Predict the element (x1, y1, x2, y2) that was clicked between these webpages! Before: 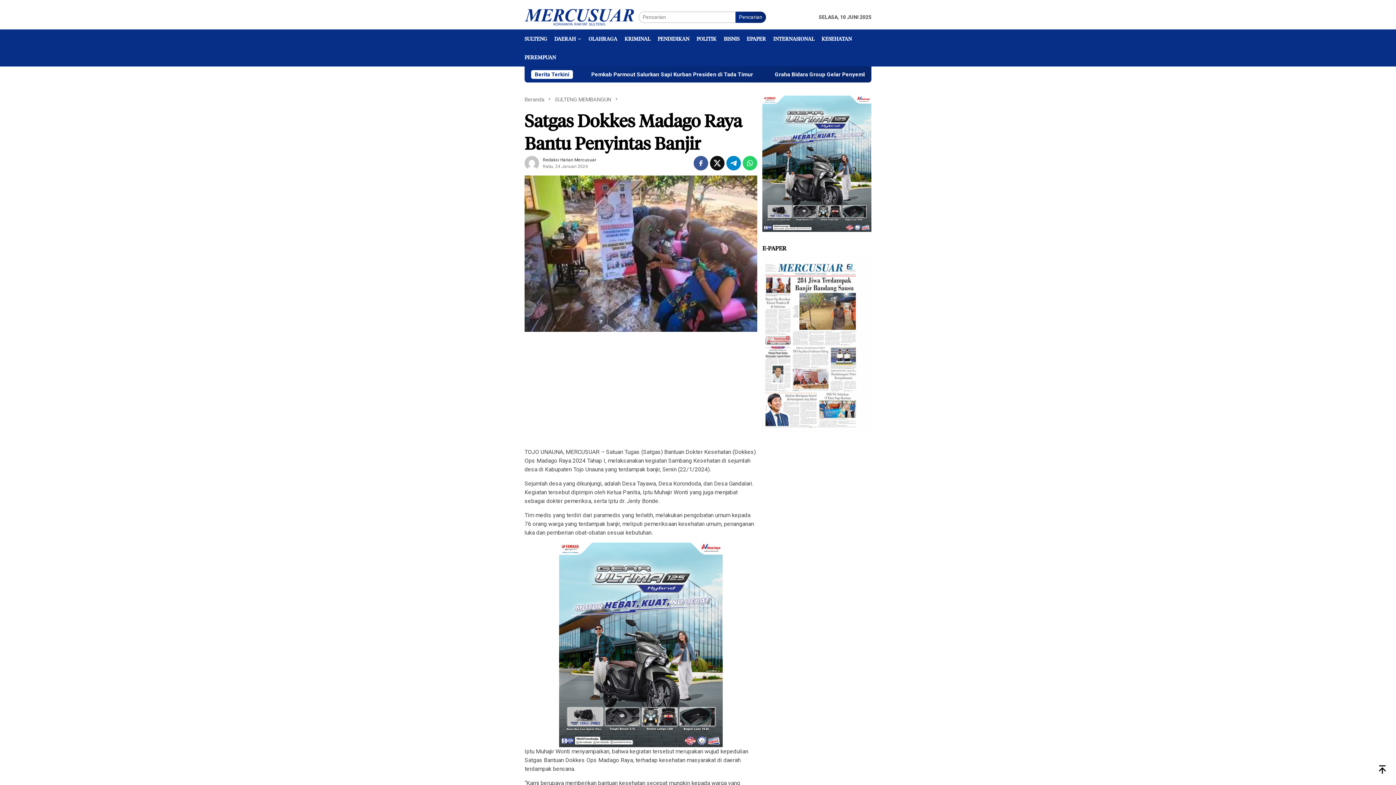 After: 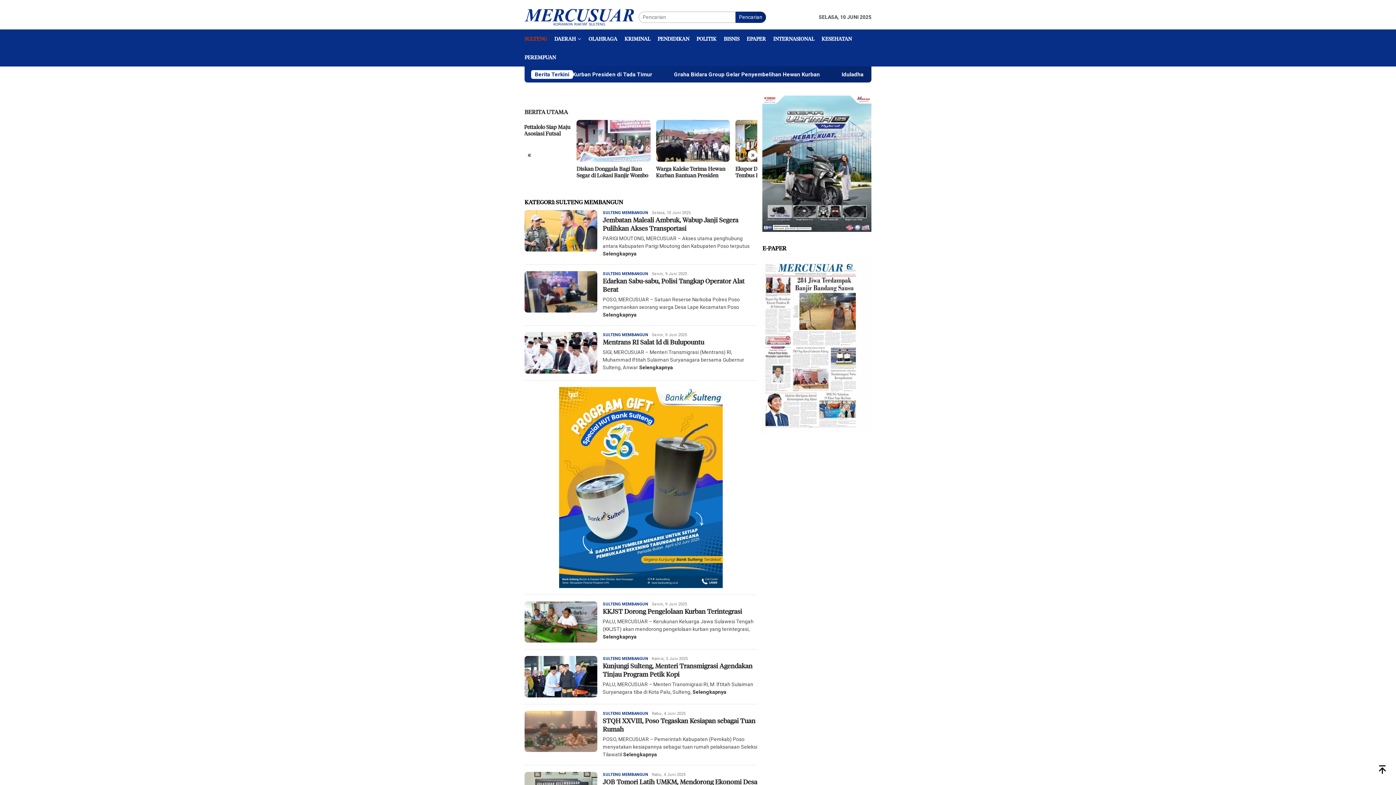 Action: label: SULTENG bbox: (521, 29, 550, 48)